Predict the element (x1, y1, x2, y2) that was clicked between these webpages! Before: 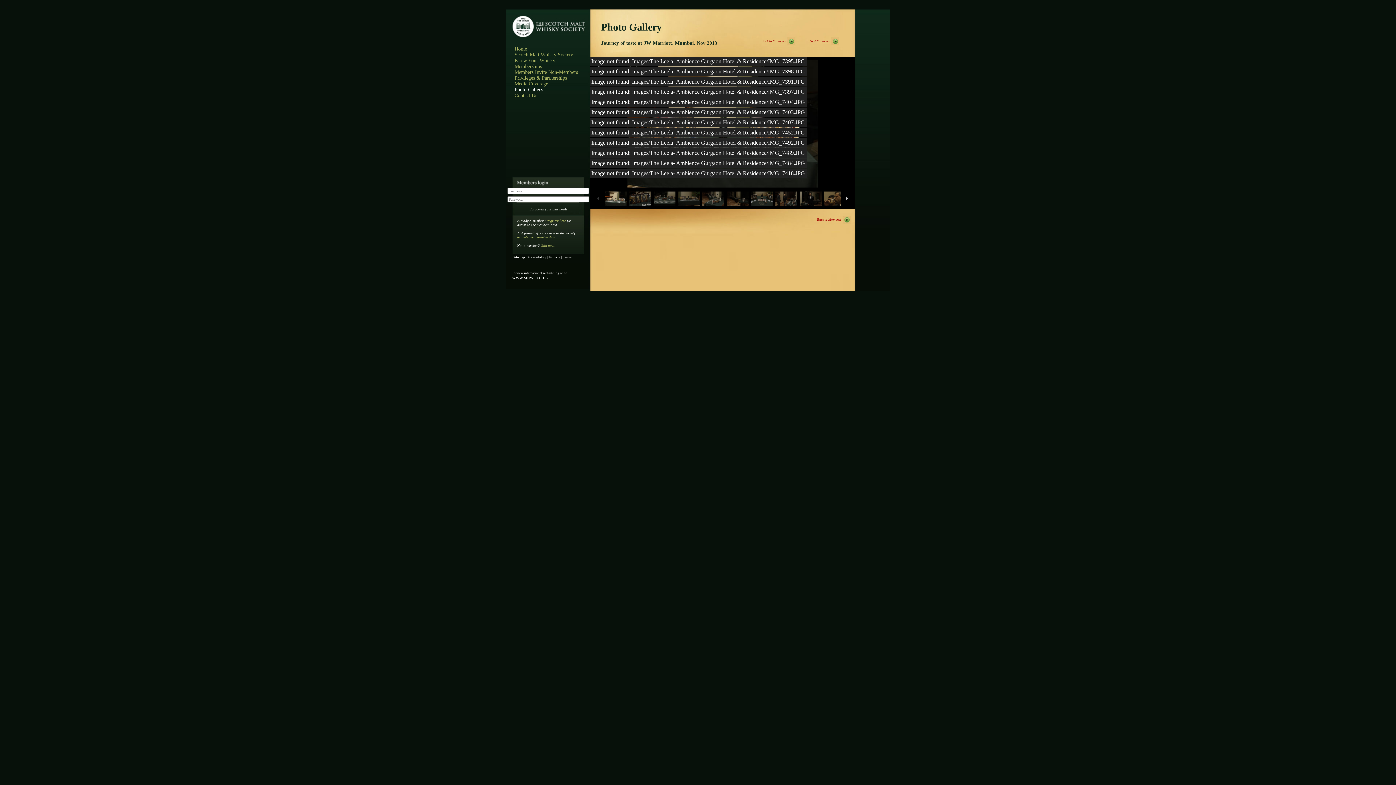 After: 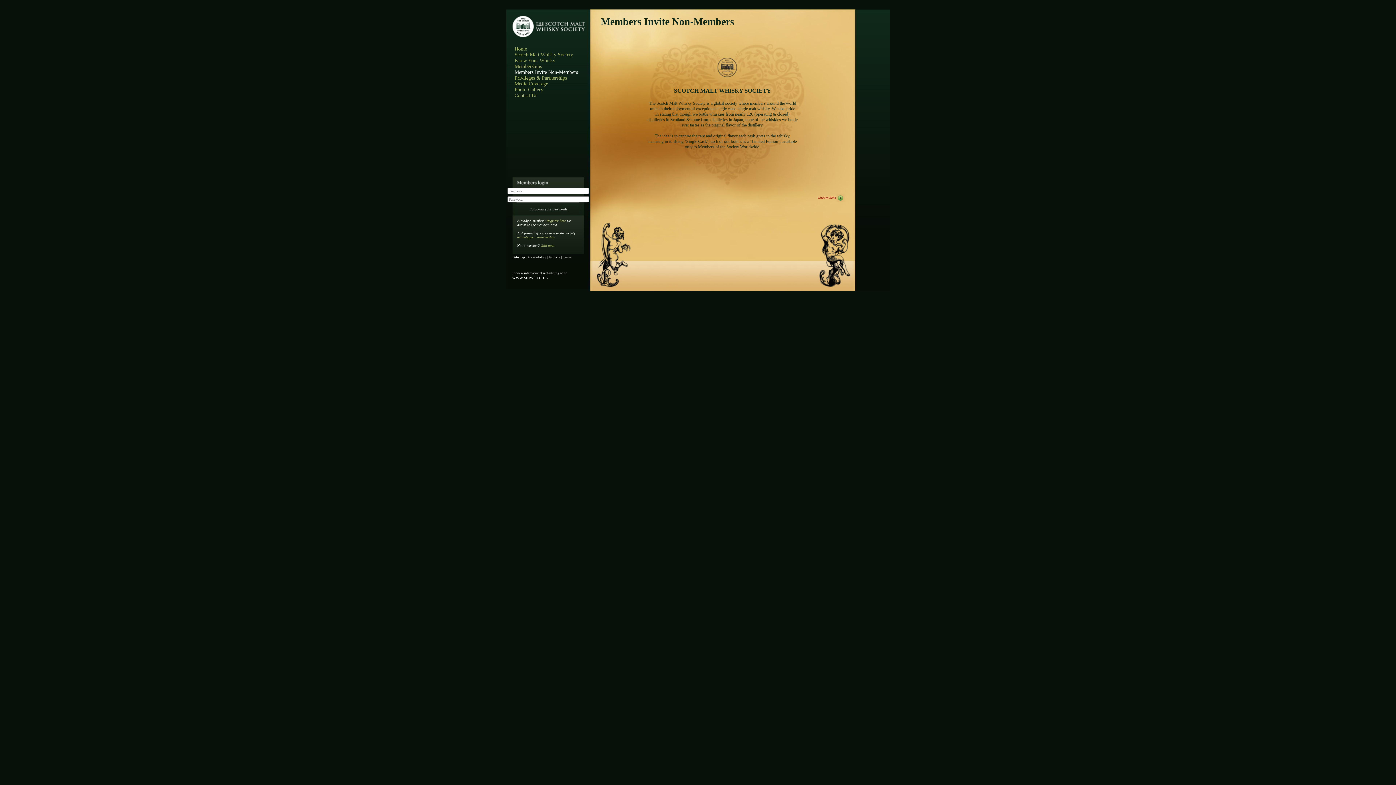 Action: bbox: (514, 69, 578, 74) label: Members Invite Non-Members